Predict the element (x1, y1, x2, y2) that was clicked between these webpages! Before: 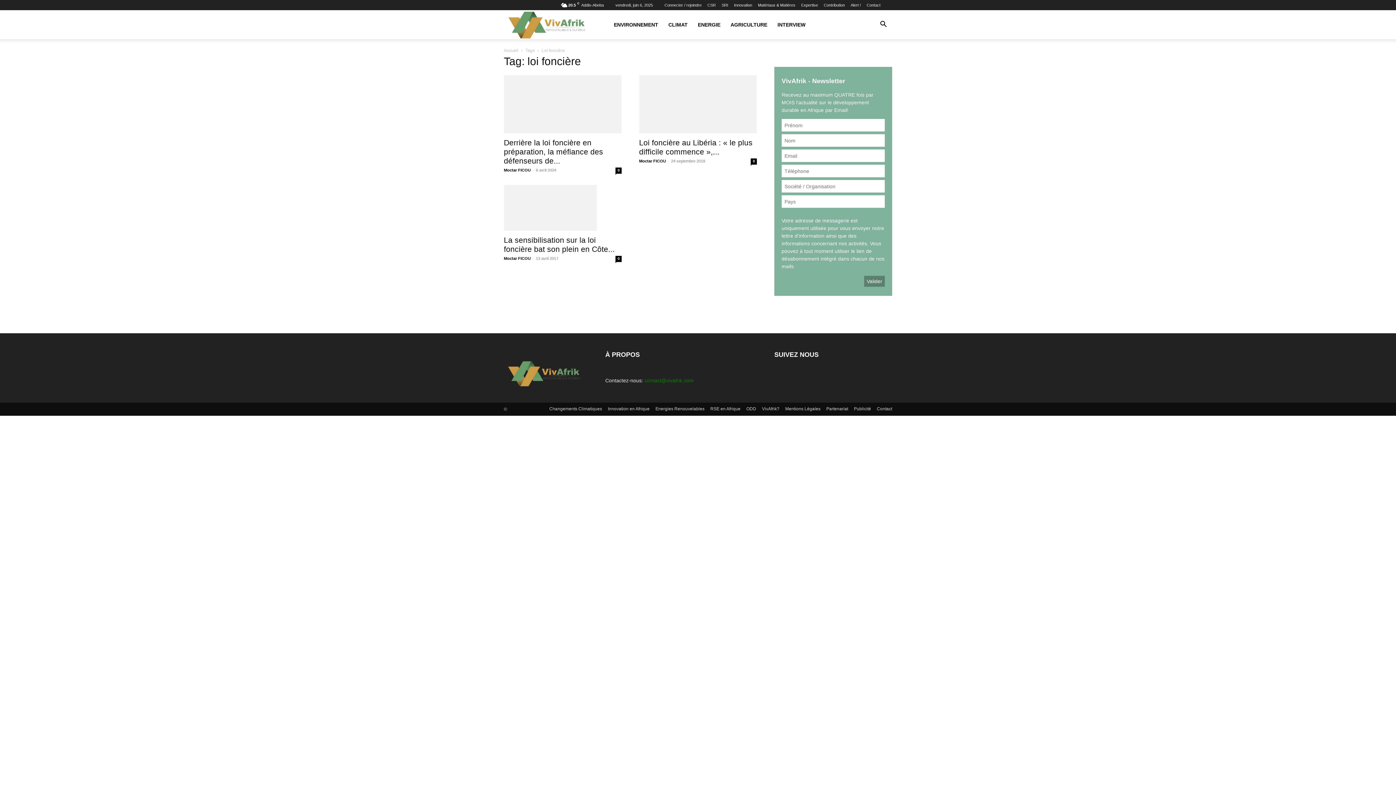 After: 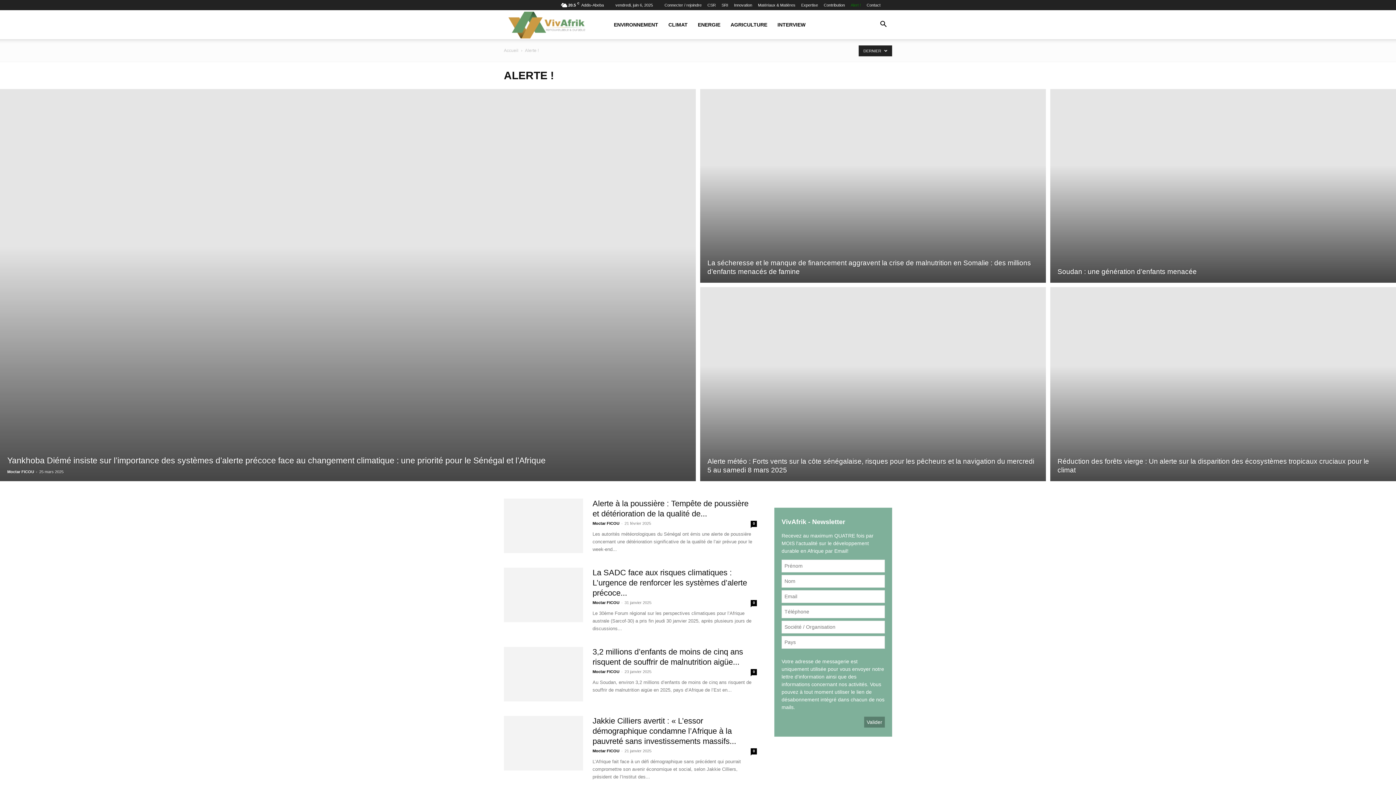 Action: label: Alert ! bbox: (850, 2, 861, 7)